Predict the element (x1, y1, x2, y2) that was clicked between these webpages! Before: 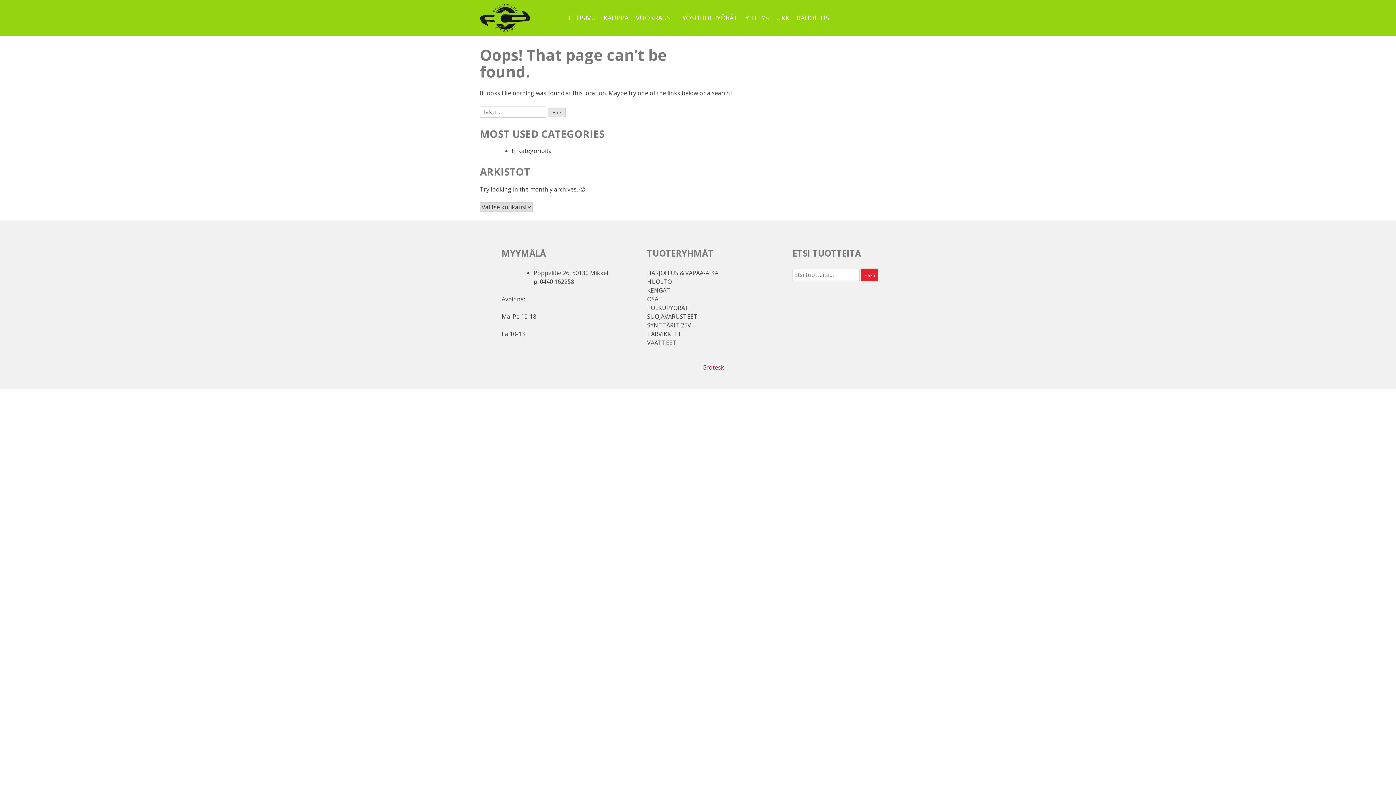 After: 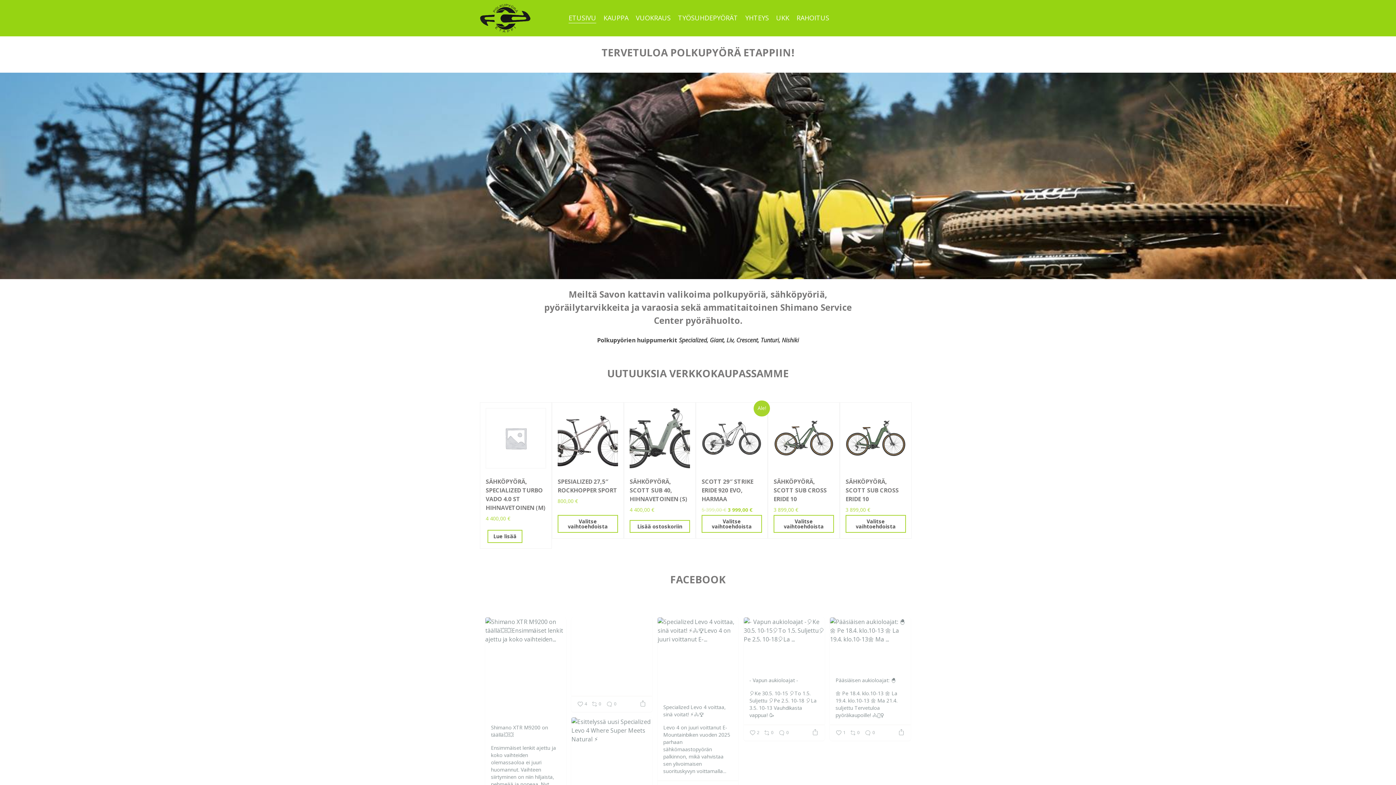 Action: label: ETUSIVU bbox: (568, 13, 596, 22)